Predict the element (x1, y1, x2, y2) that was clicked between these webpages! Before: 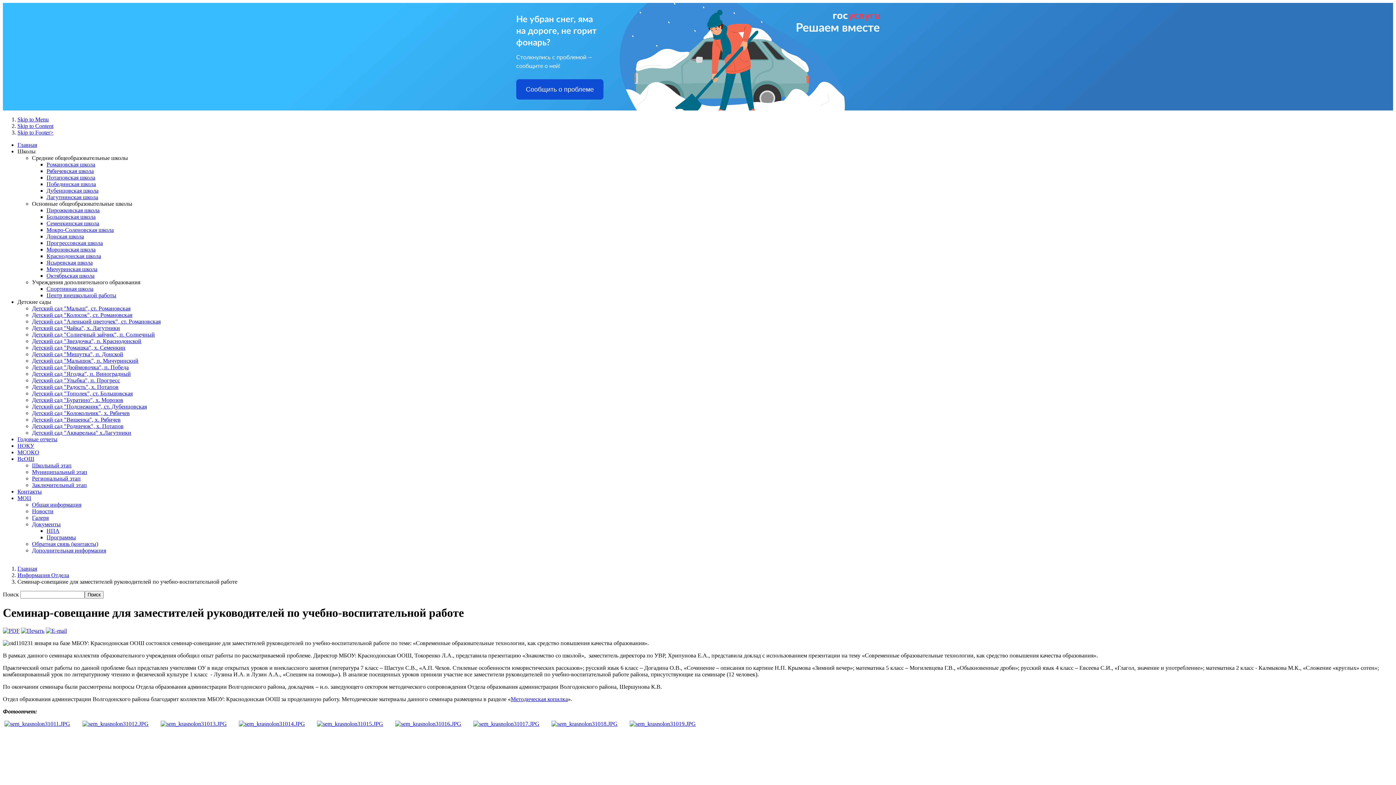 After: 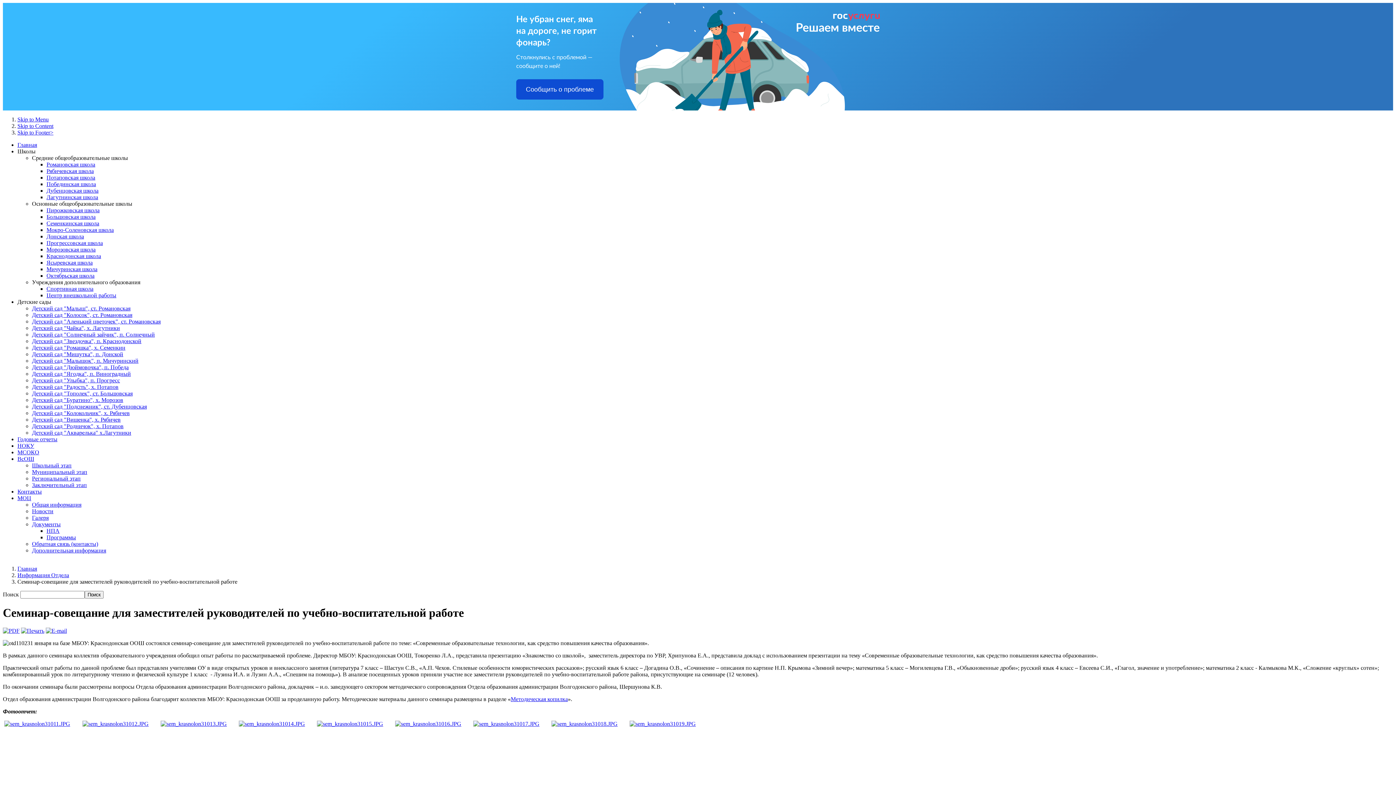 Action: label: Детский сад "Дюймовочка", п. Победа bbox: (32, 364, 128, 370)